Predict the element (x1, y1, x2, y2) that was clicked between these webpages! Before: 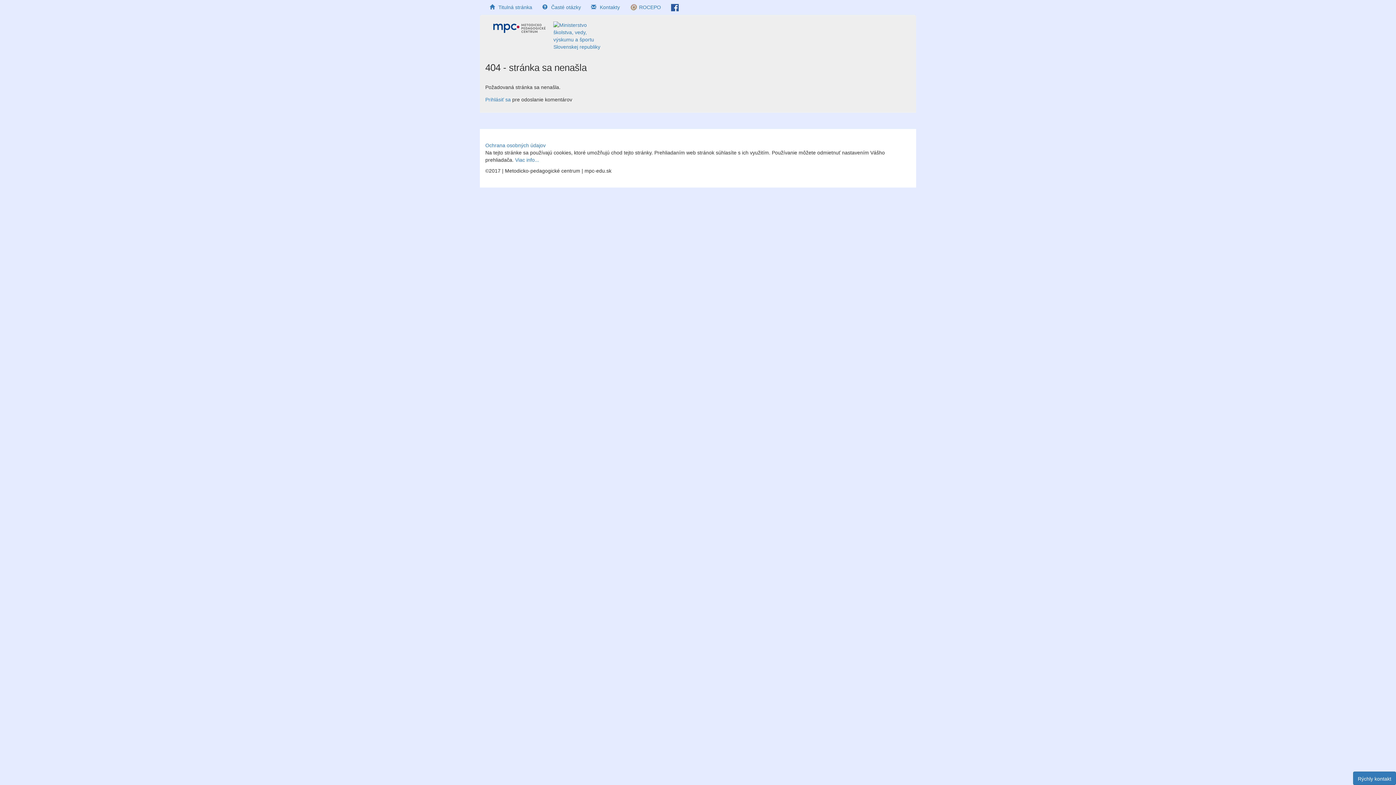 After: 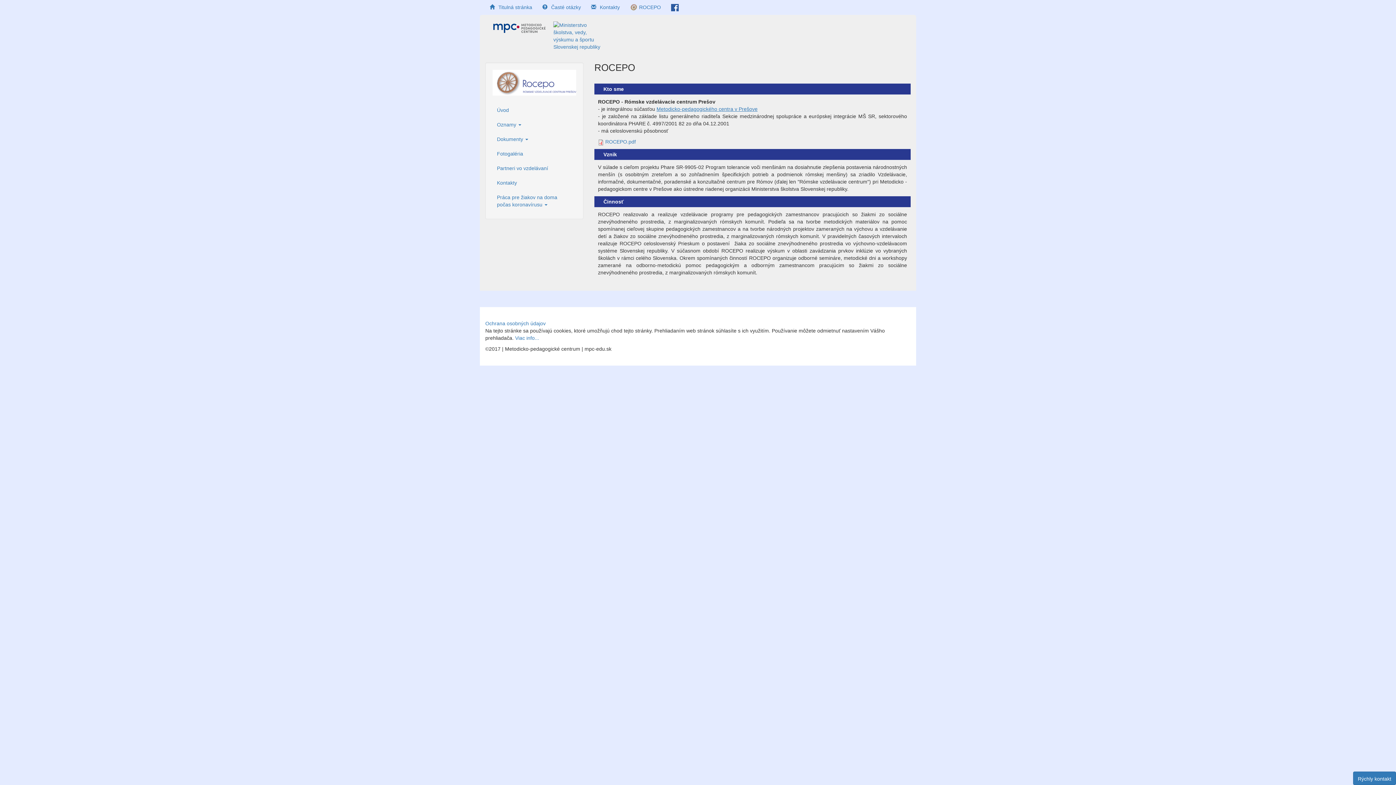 Action: bbox: (625, 0, 665, 14) label:  ROCEPO